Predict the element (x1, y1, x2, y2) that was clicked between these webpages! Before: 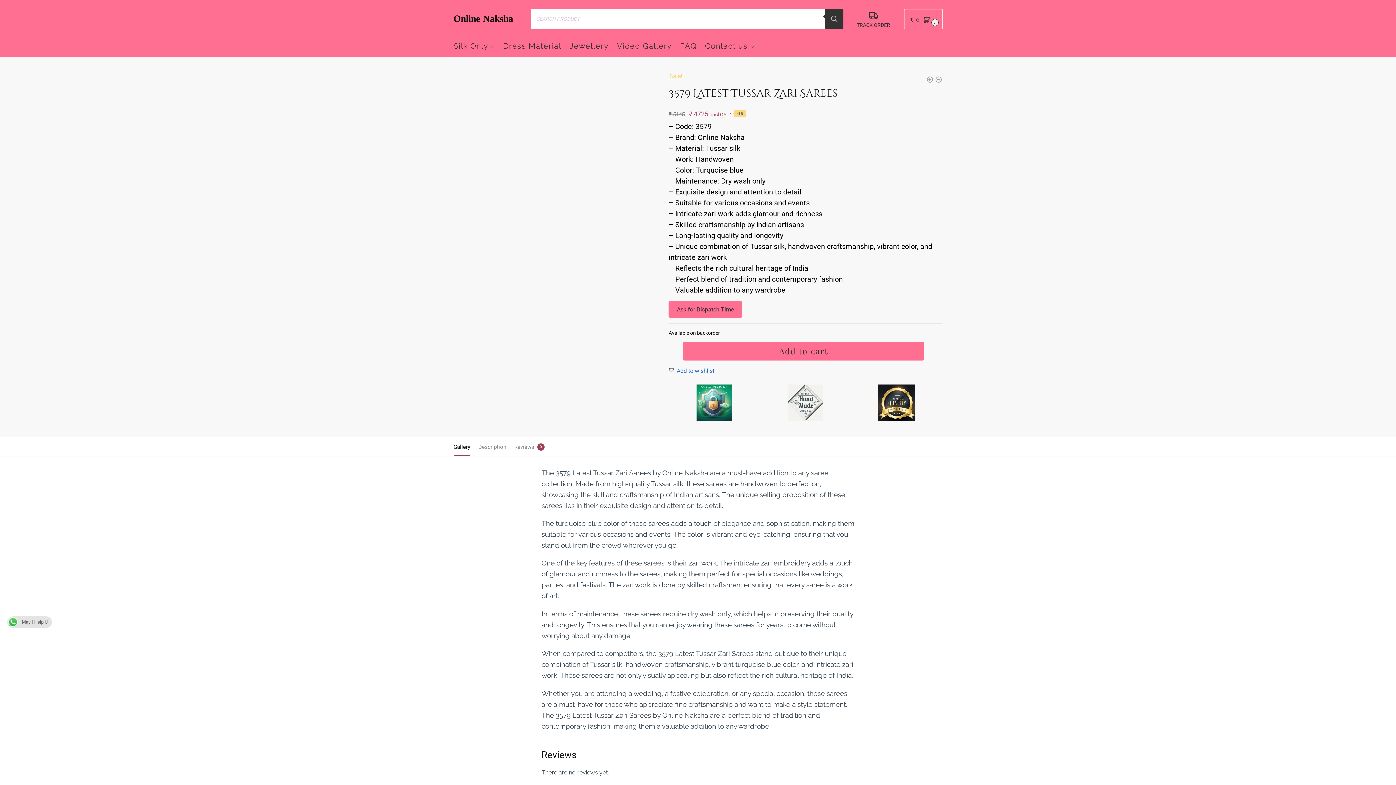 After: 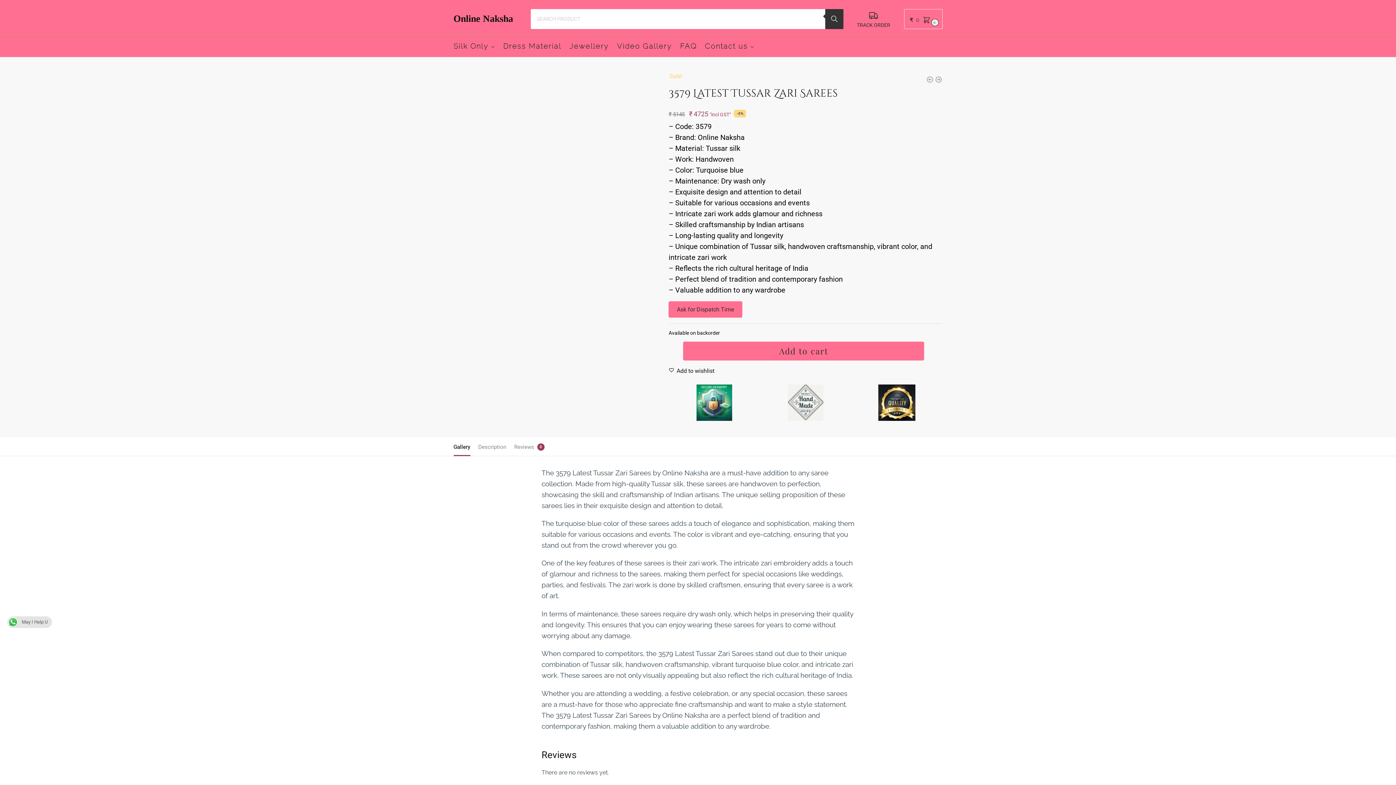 Action: label: Wishlist bbox: (676, 367, 714, 374)